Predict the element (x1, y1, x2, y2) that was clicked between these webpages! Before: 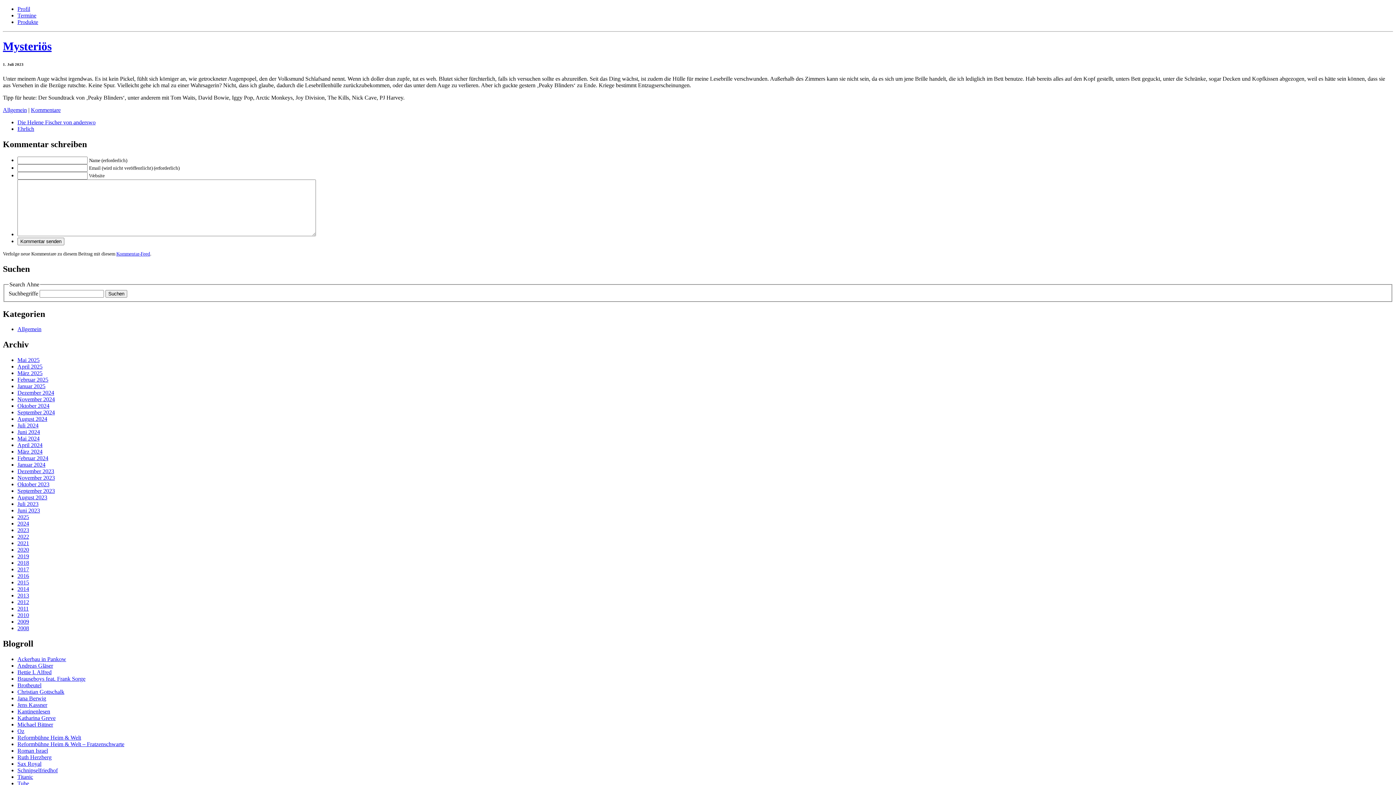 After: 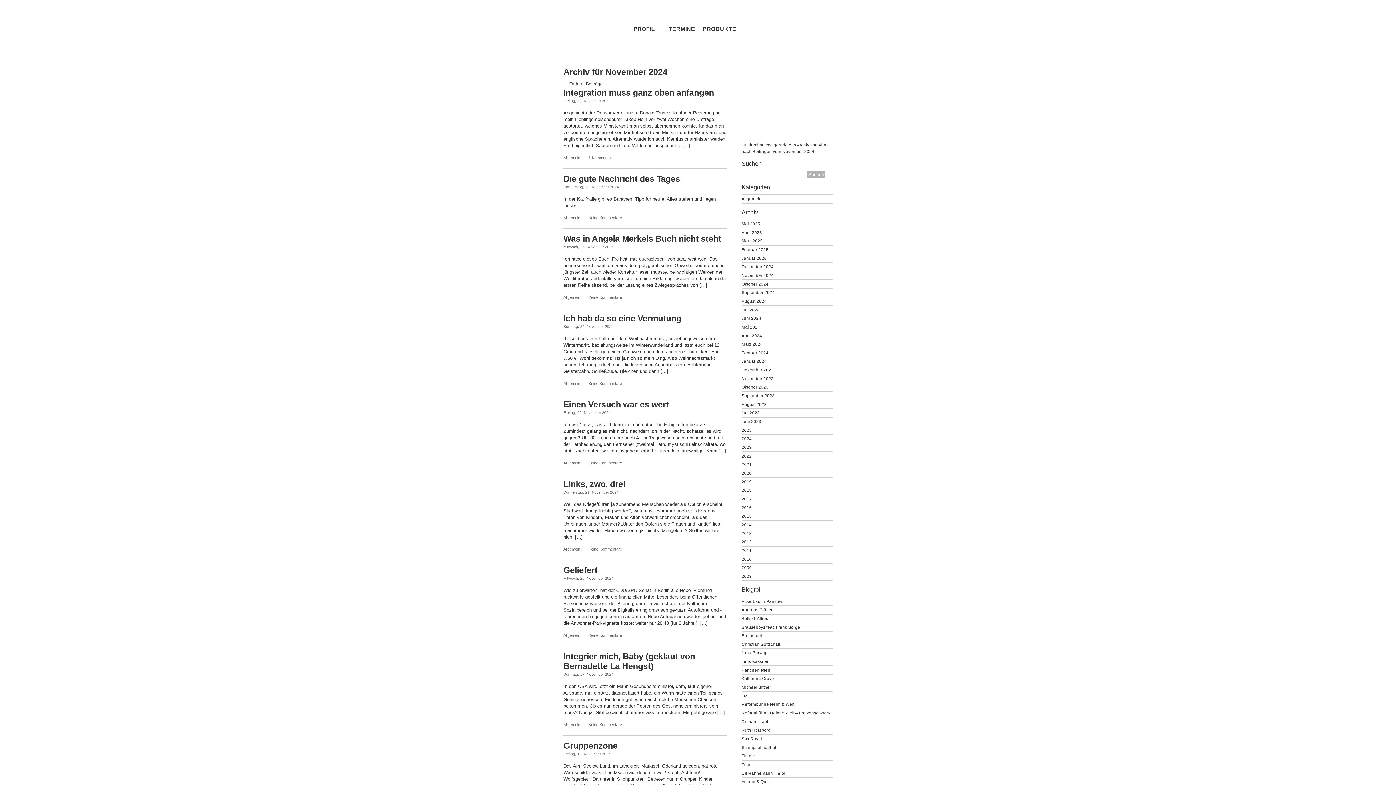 Action: label: November 2024 bbox: (17, 396, 54, 402)